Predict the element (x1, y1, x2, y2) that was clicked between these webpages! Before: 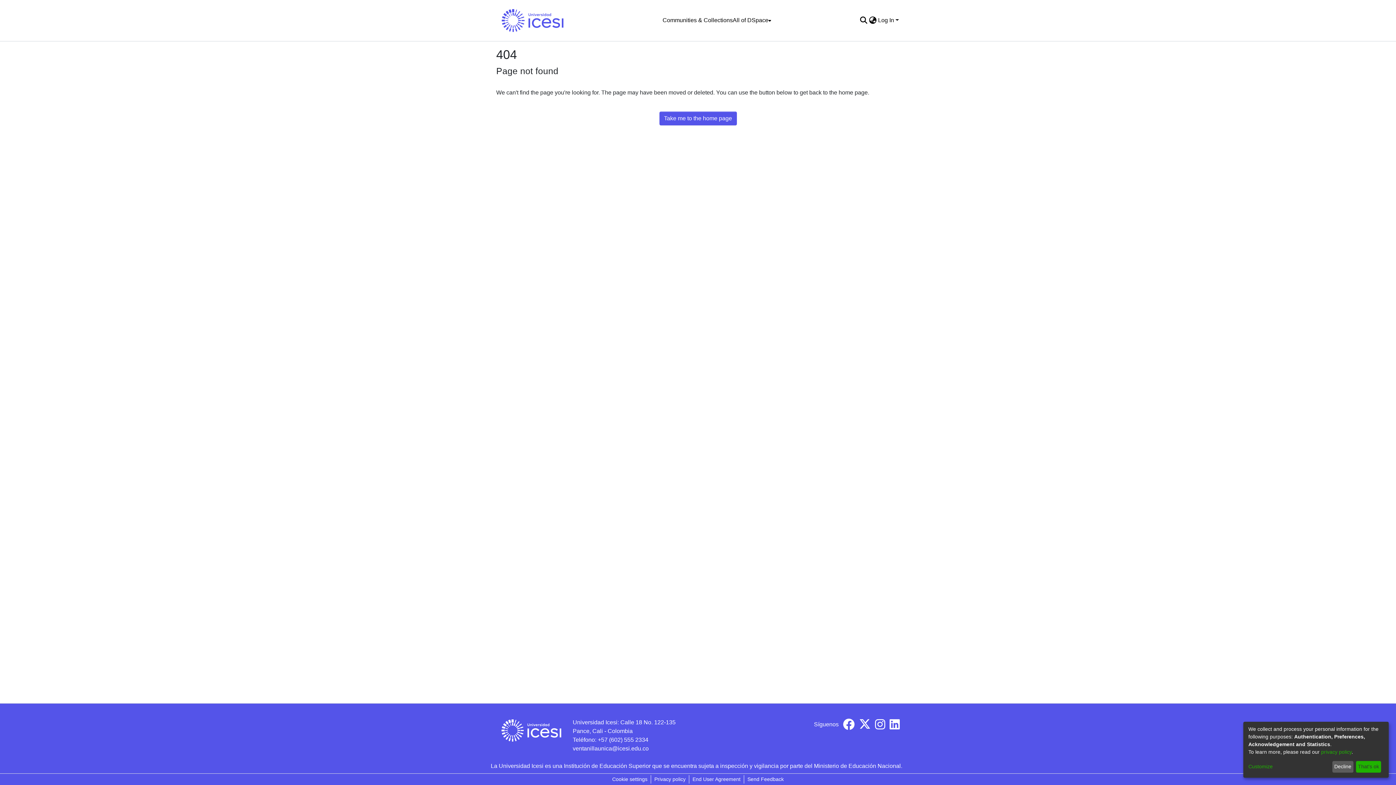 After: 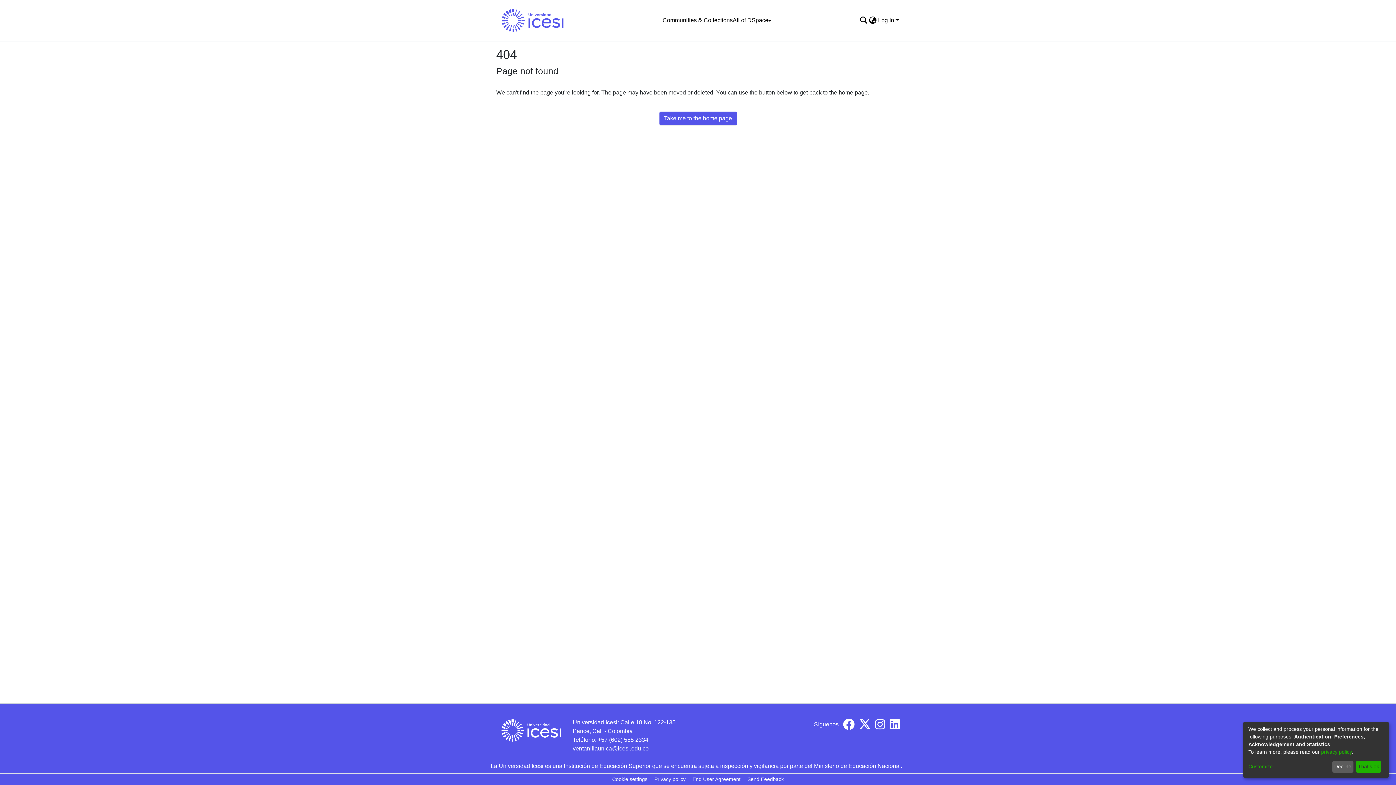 Action: bbox: (875, 724, 885, 730)